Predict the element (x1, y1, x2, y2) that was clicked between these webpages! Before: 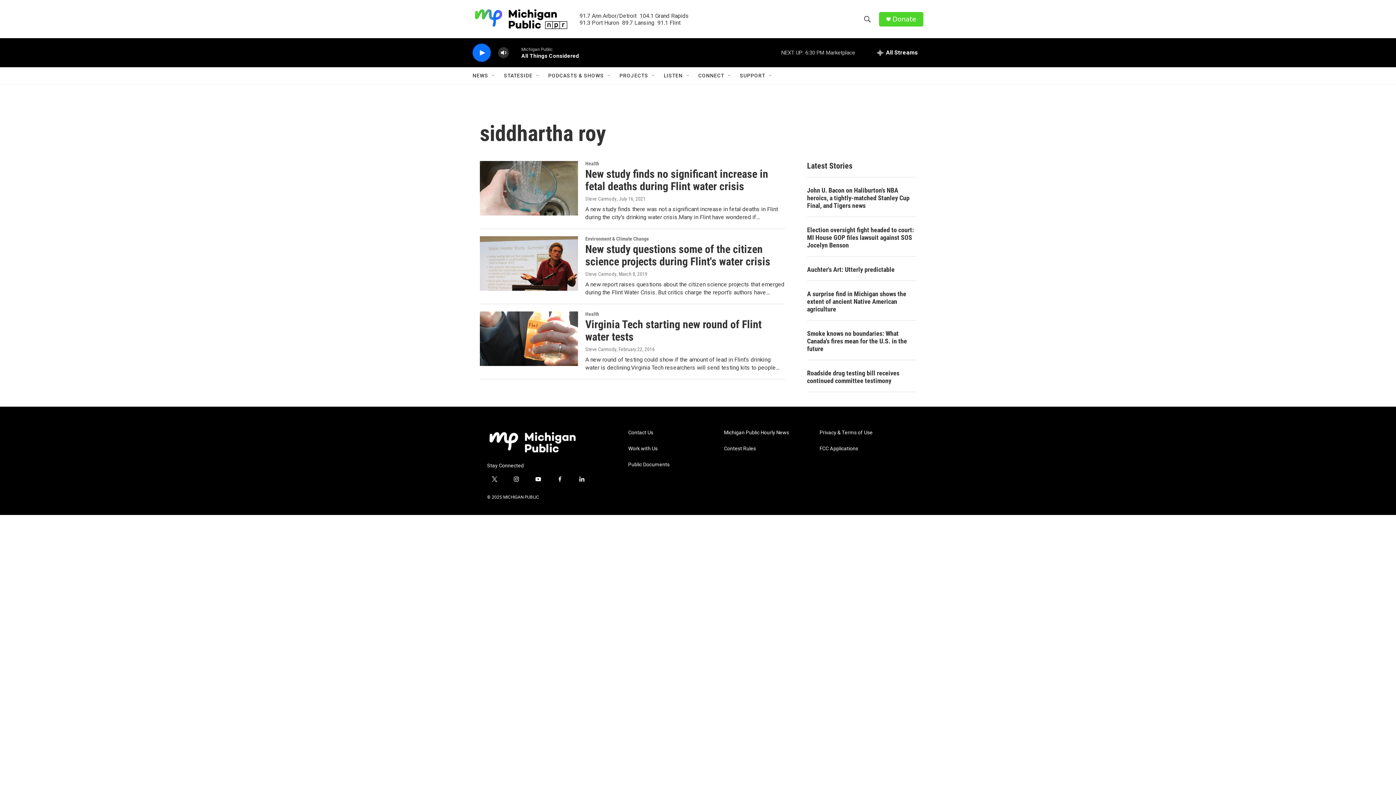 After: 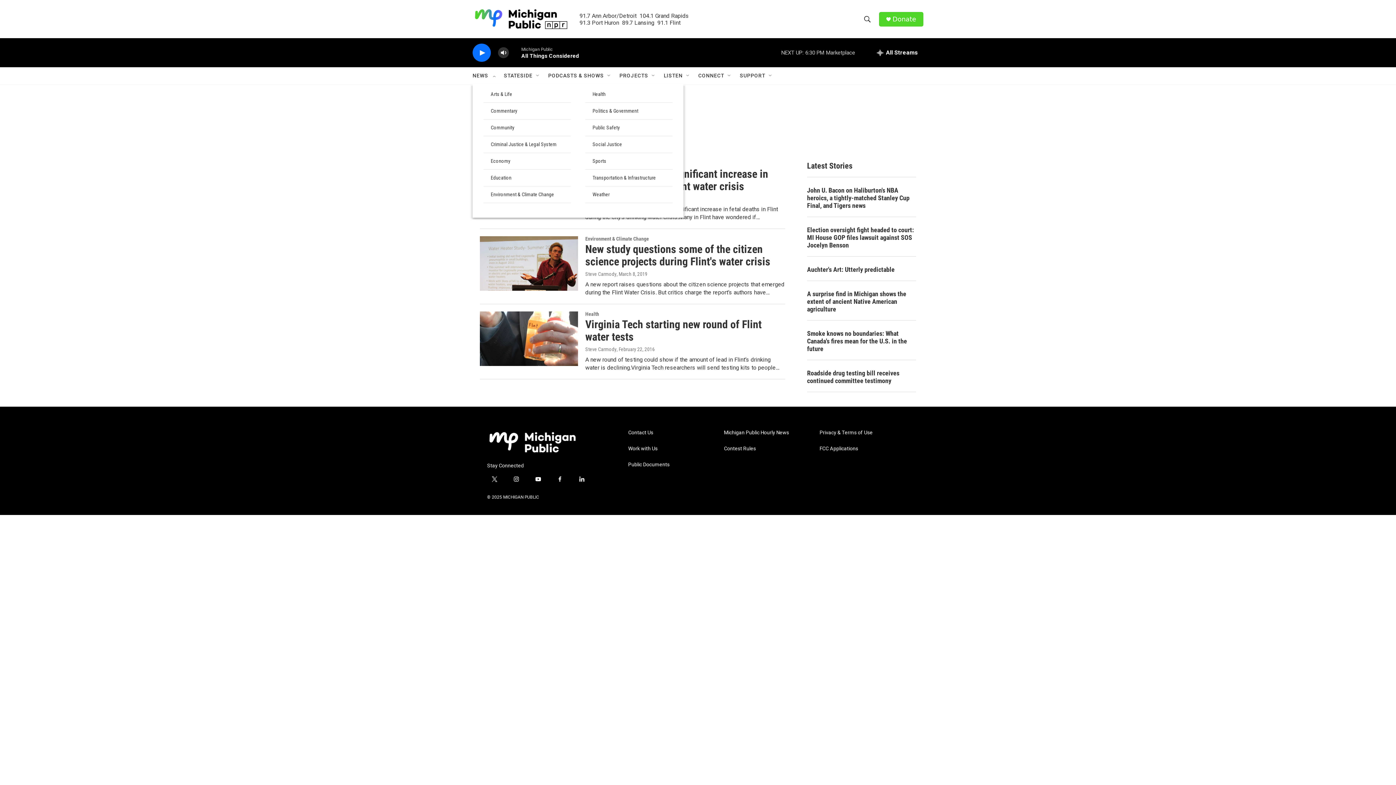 Action: bbox: (472, 67, 488, 84) label: NEWS